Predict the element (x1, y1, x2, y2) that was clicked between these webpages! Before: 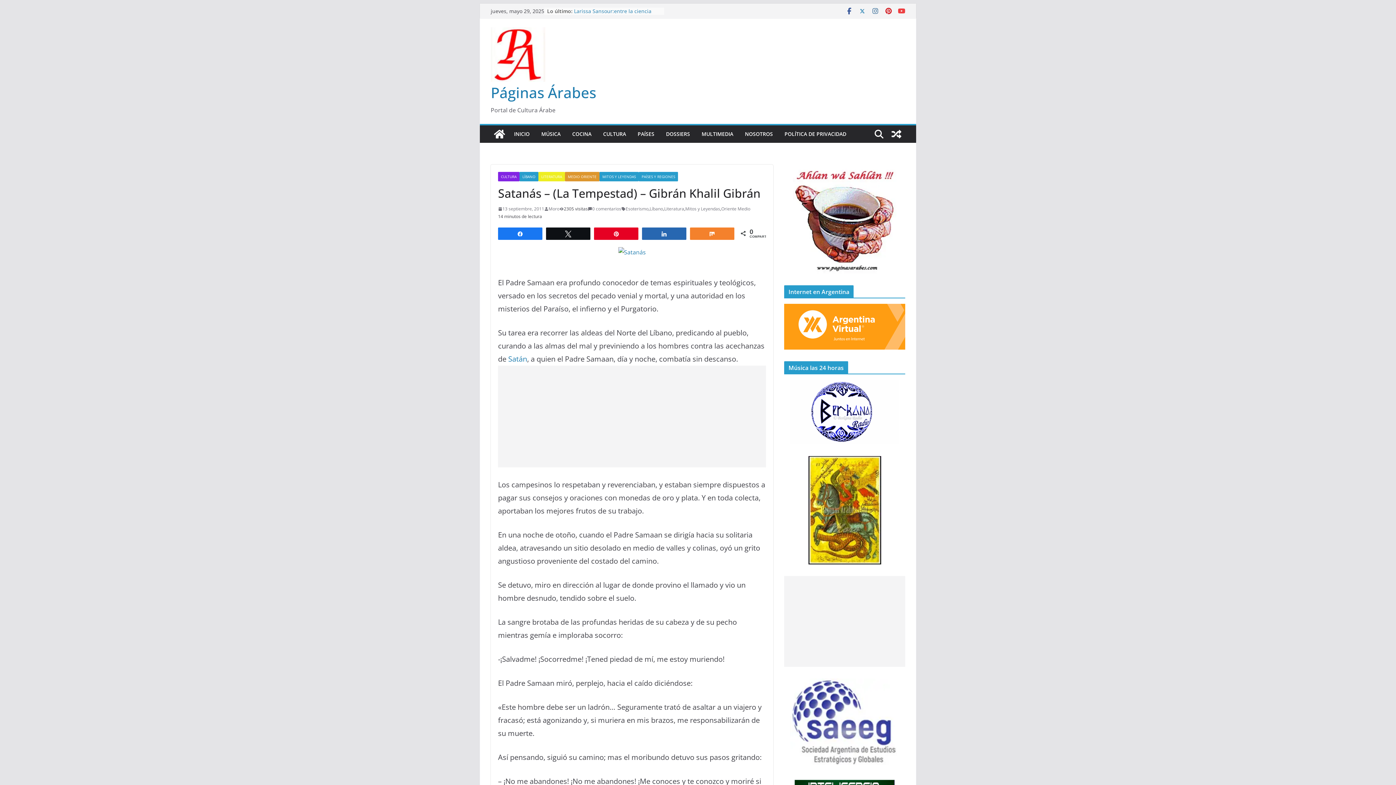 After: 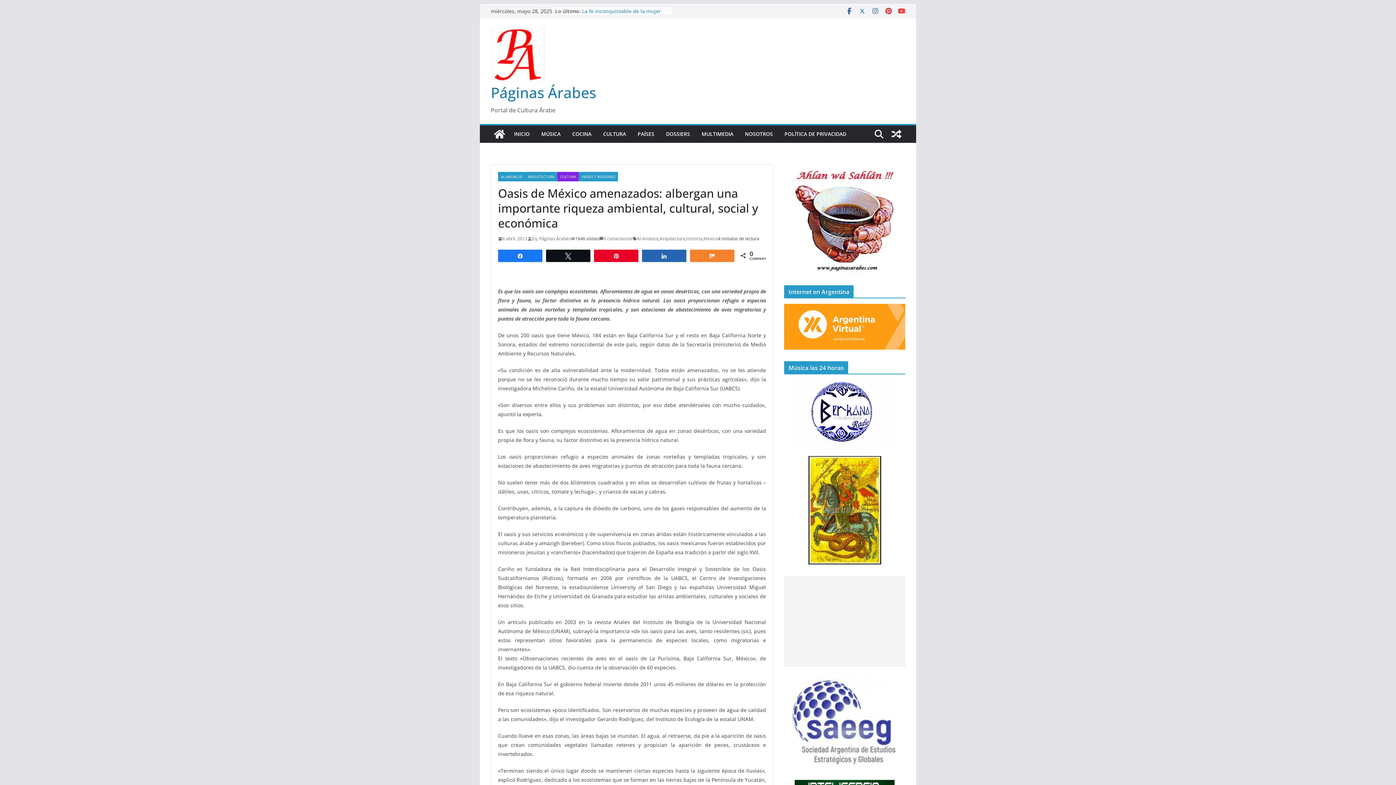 Action: bbox: (888, 125, 905, 142)